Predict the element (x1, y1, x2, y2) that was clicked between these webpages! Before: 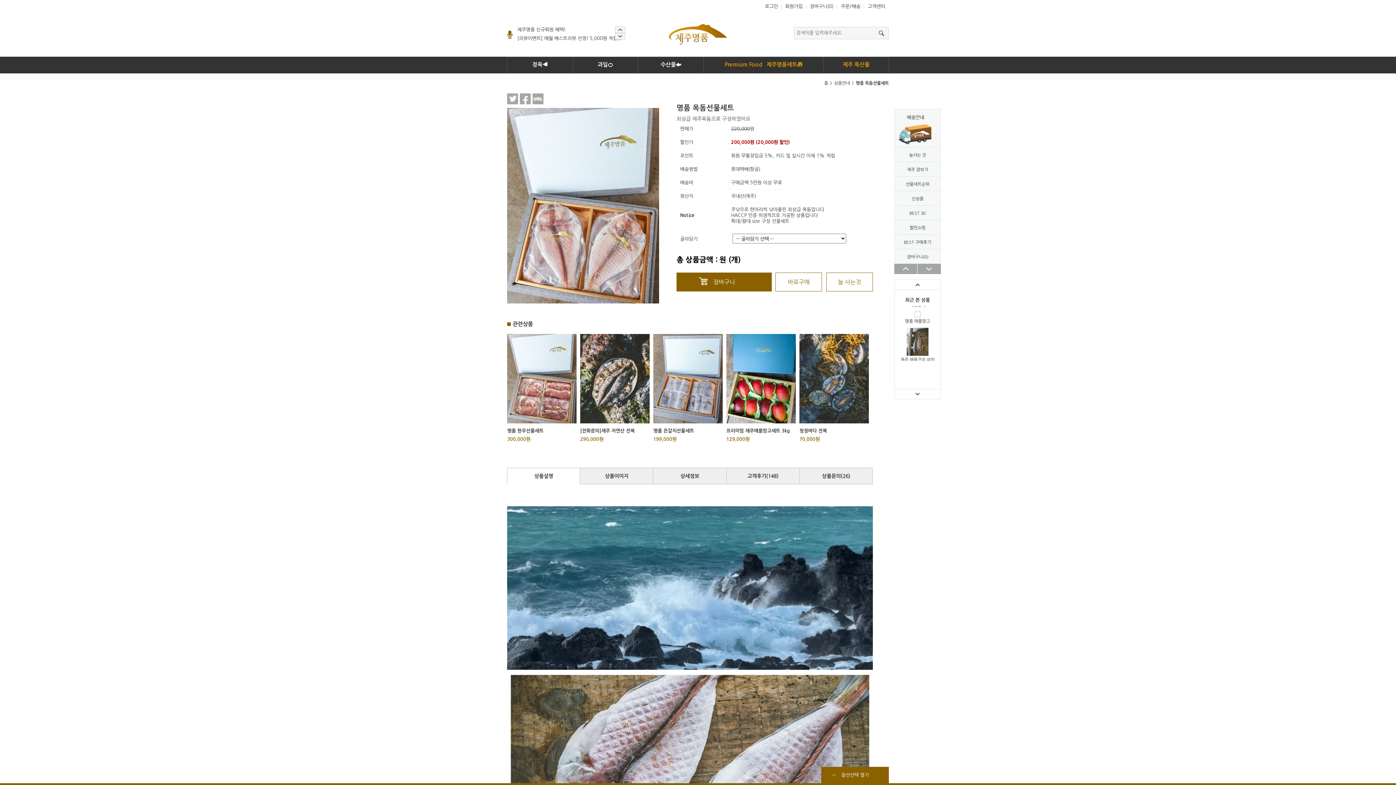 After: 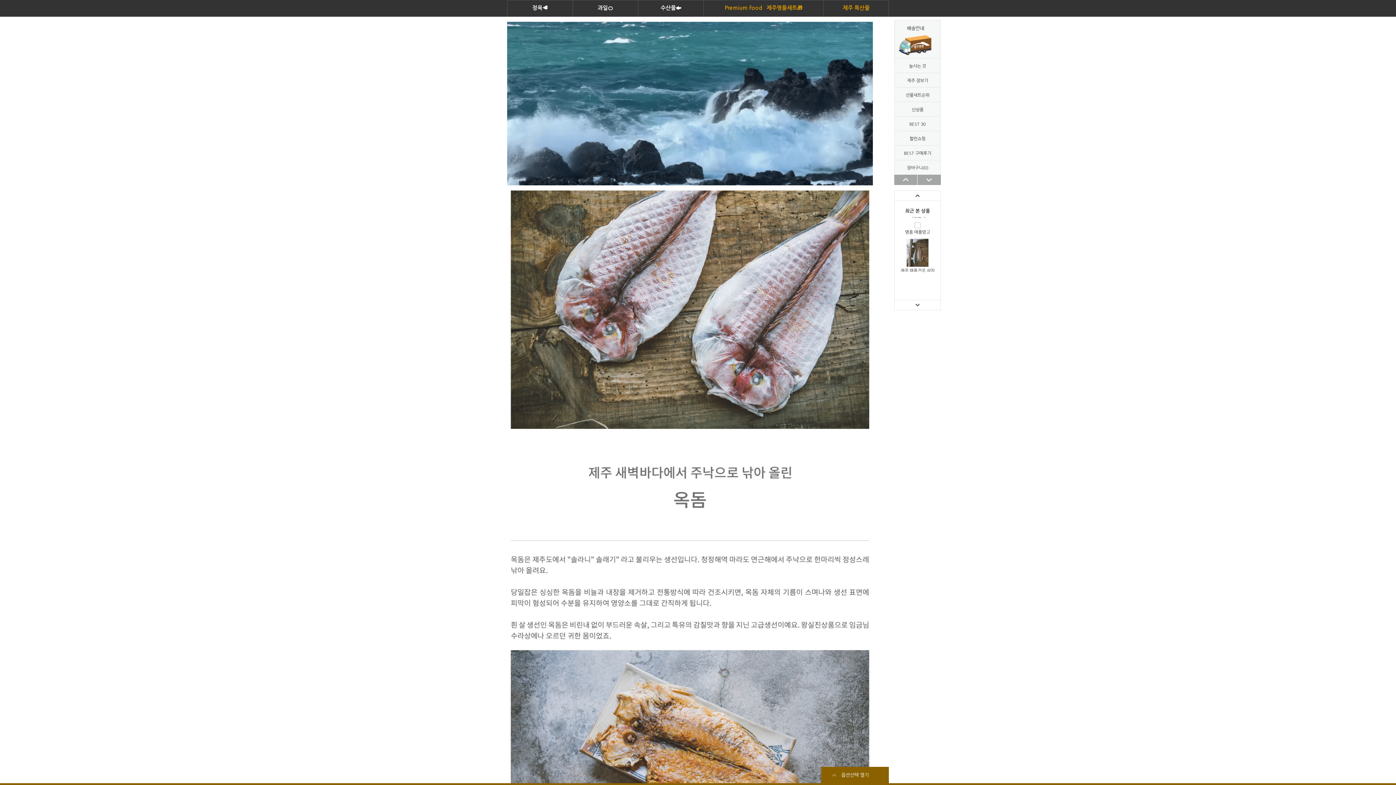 Action: bbox: (507, 468, 580, 484) label: 상품설명